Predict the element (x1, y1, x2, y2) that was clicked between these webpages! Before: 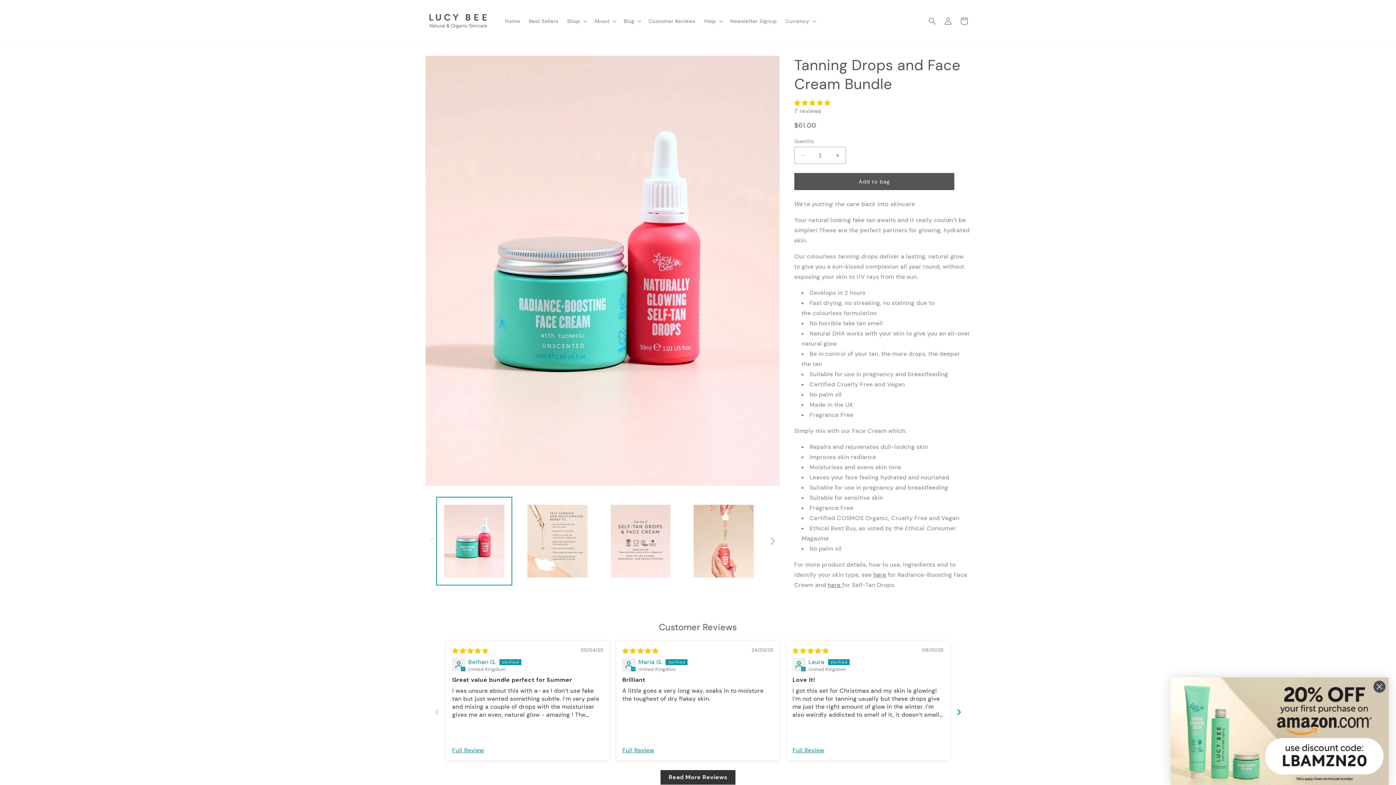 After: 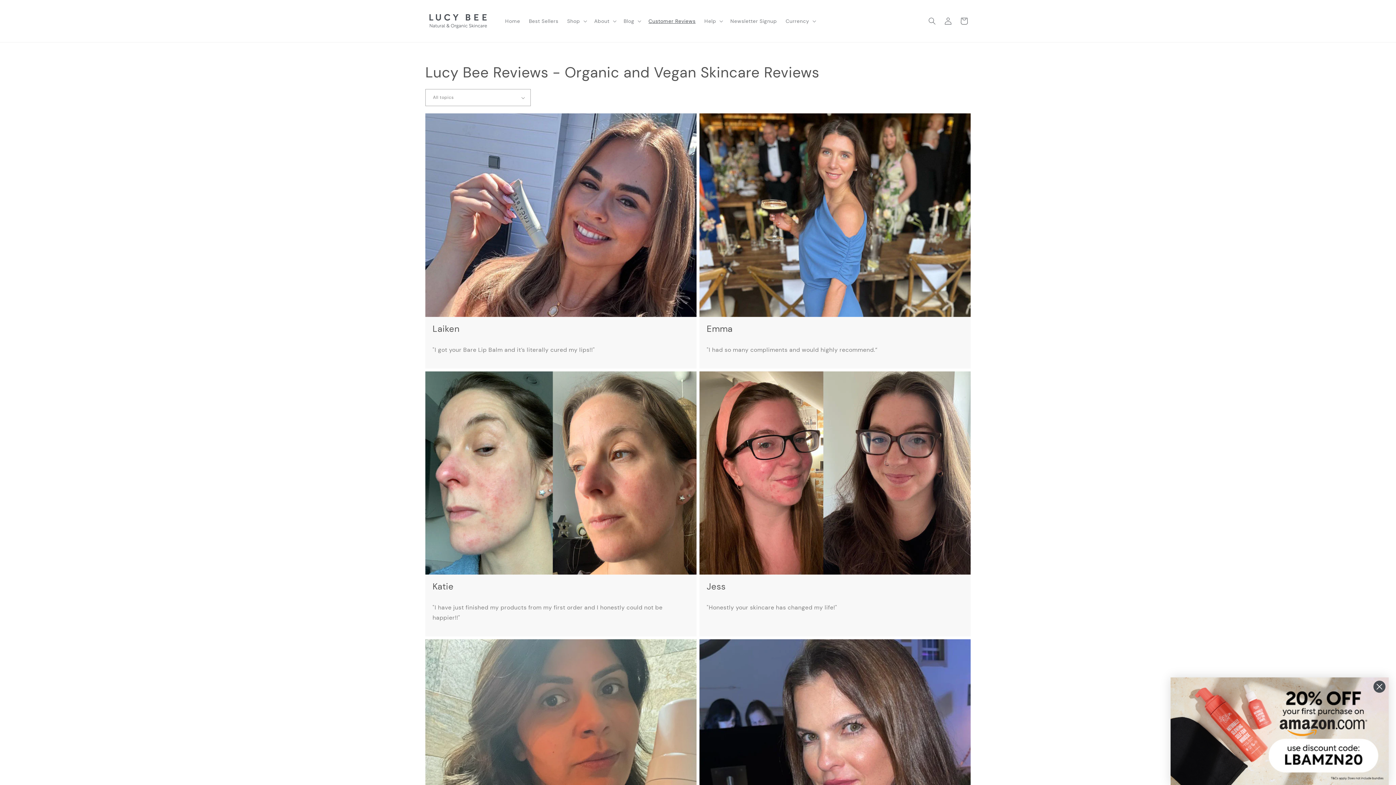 Action: label: Customer Reviews bbox: (644, 13, 700, 28)